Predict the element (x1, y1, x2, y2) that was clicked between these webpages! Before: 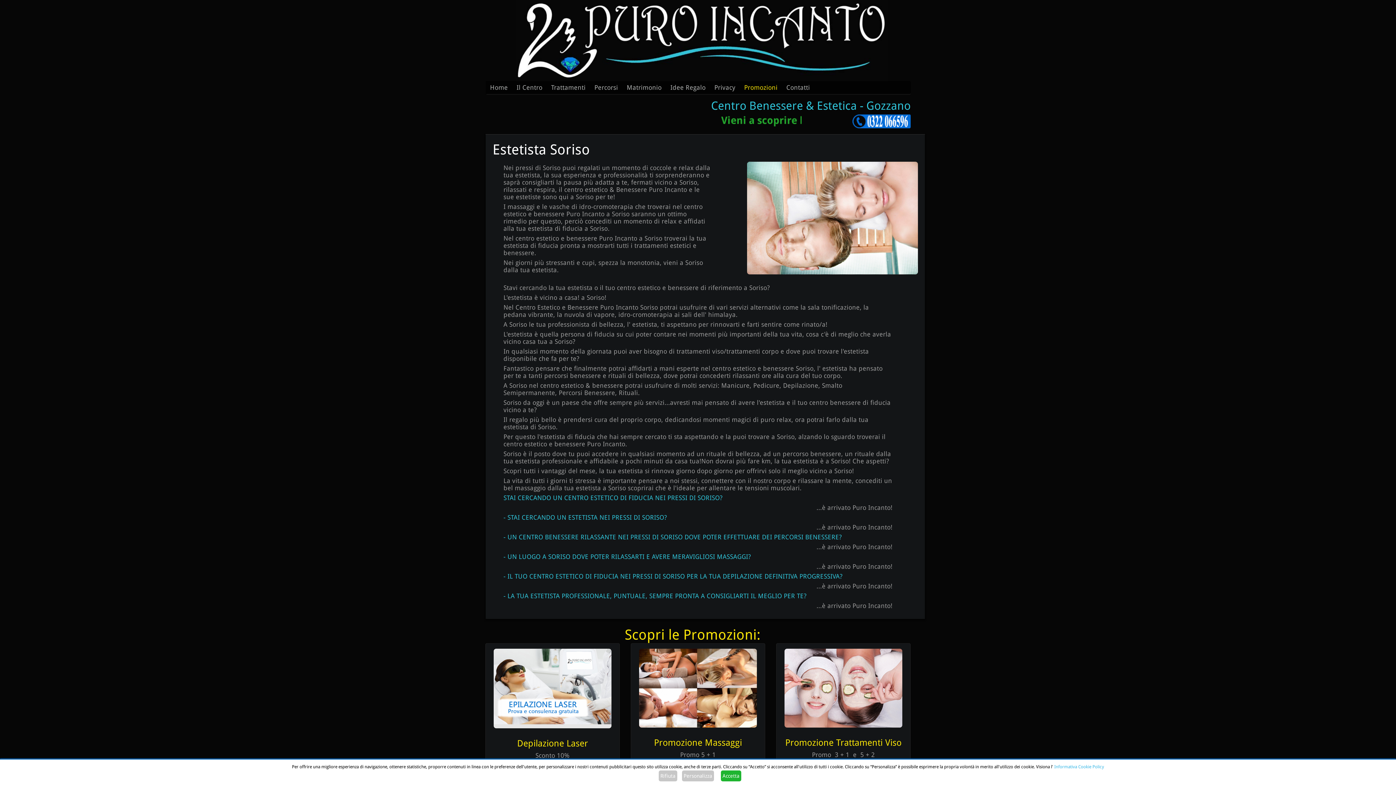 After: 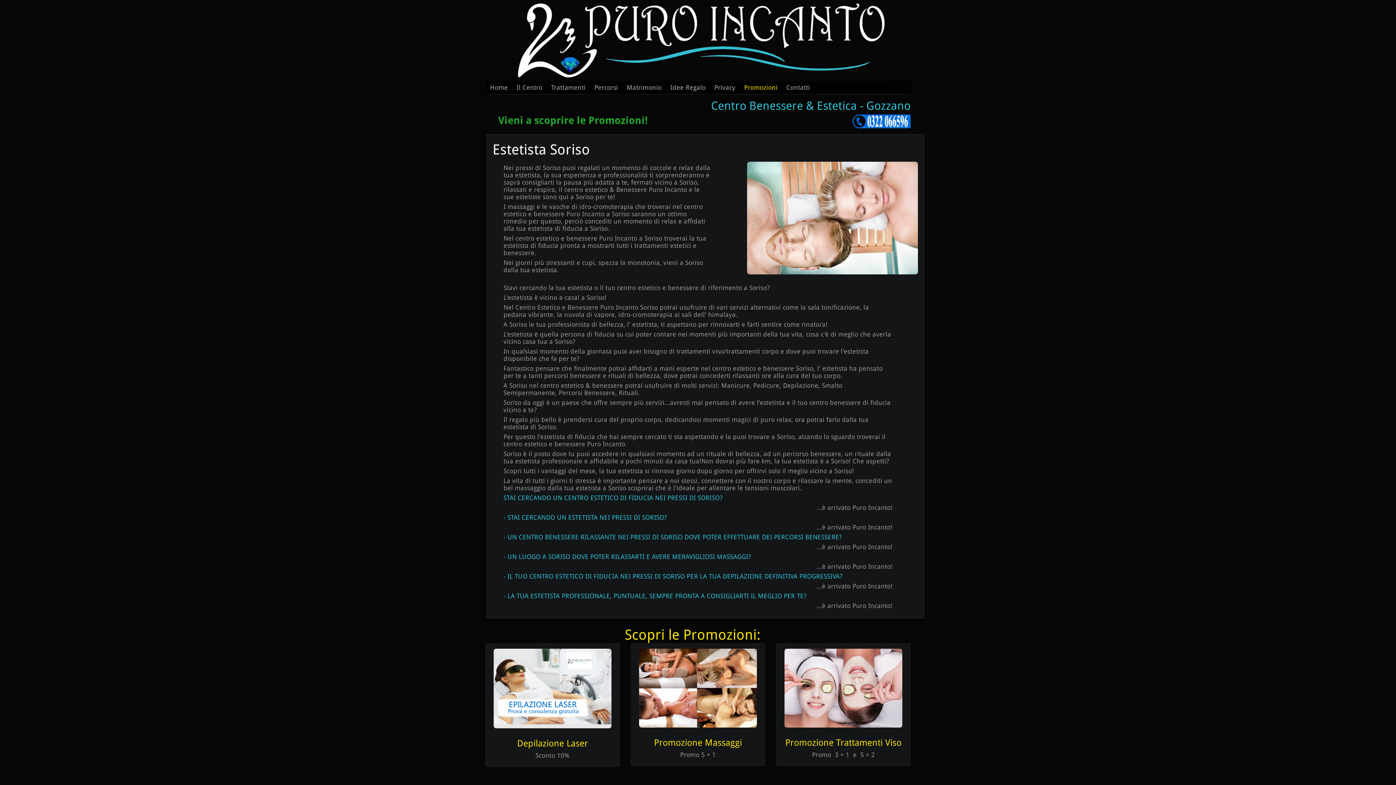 Action: bbox: (658, 770, 677, 781) label: Rifiuta